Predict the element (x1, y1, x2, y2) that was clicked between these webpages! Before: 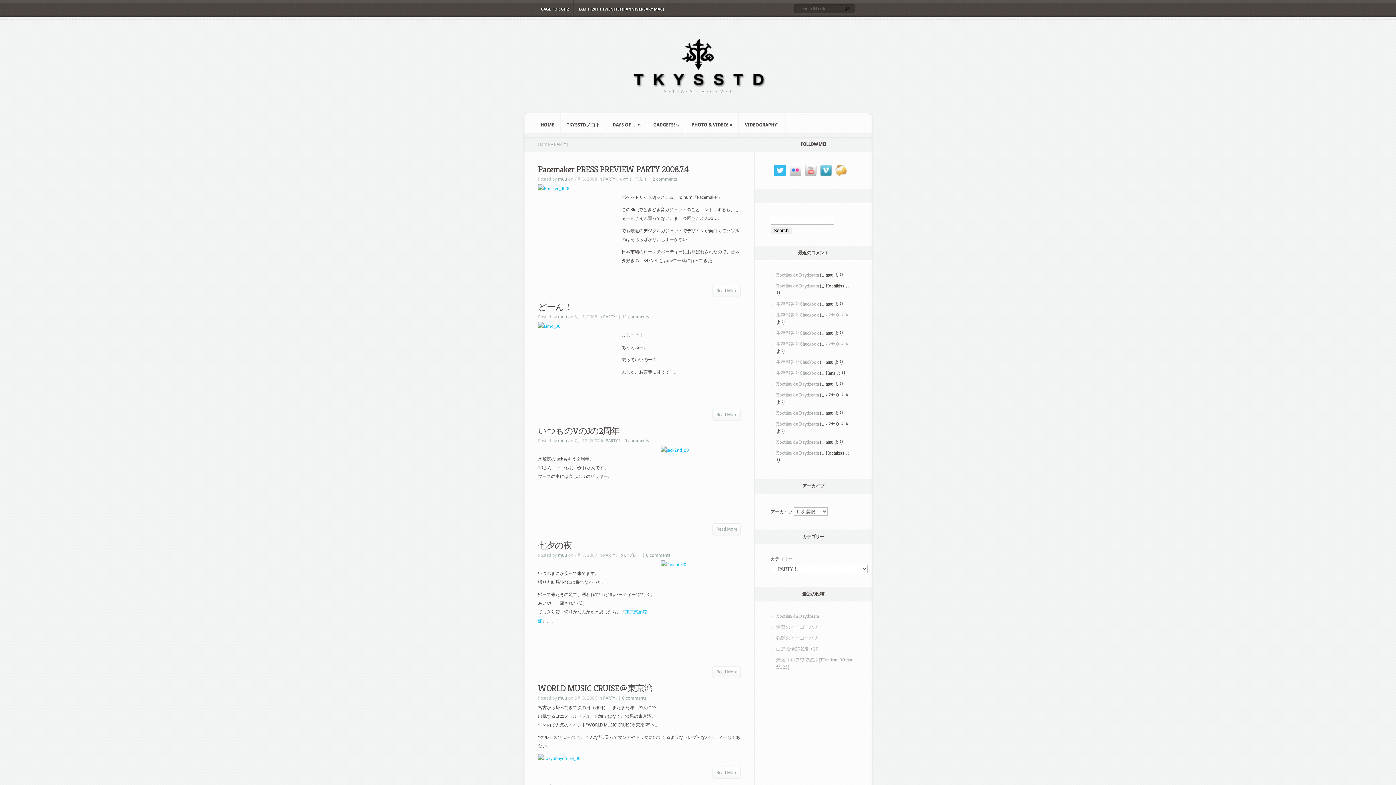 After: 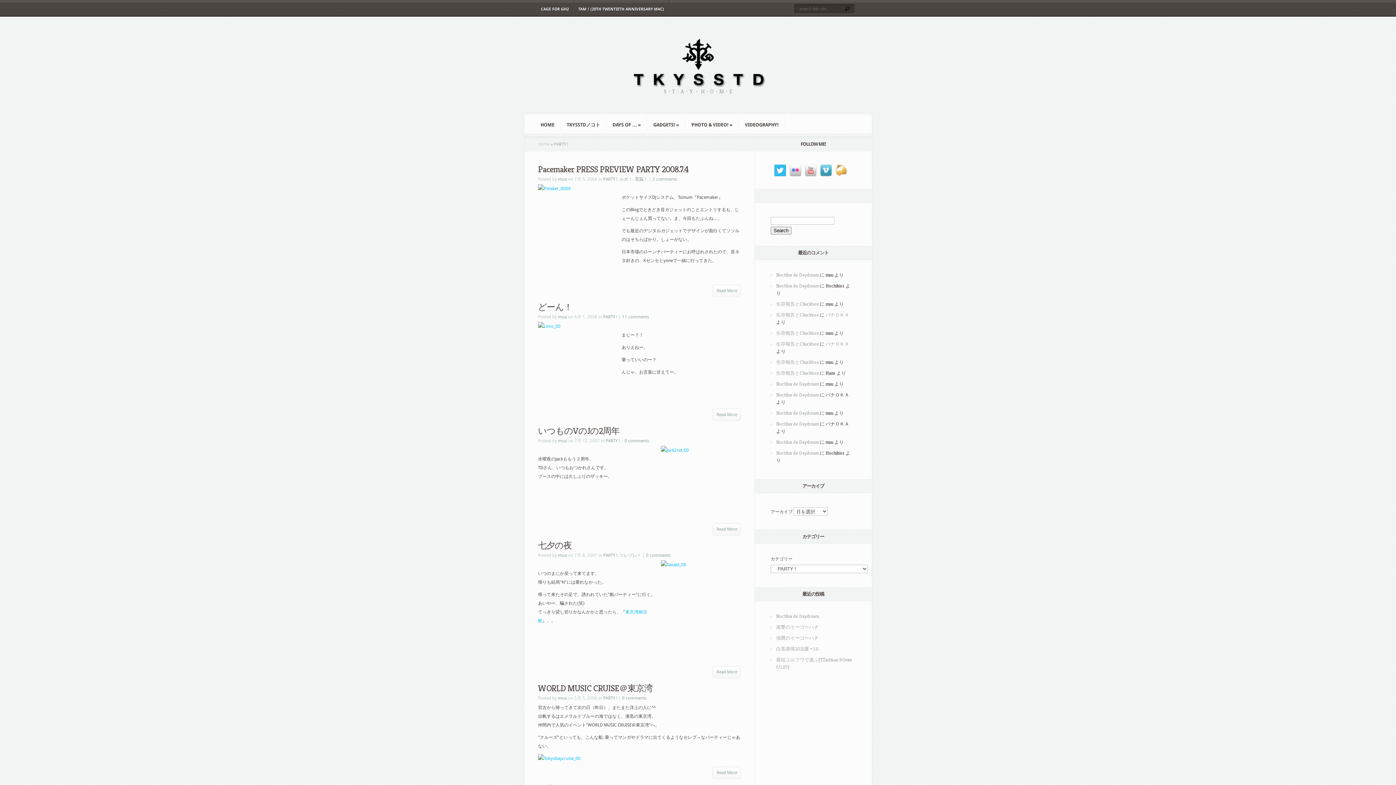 Action: label: PARTY ! bbox: (603, 696, 617, 701)